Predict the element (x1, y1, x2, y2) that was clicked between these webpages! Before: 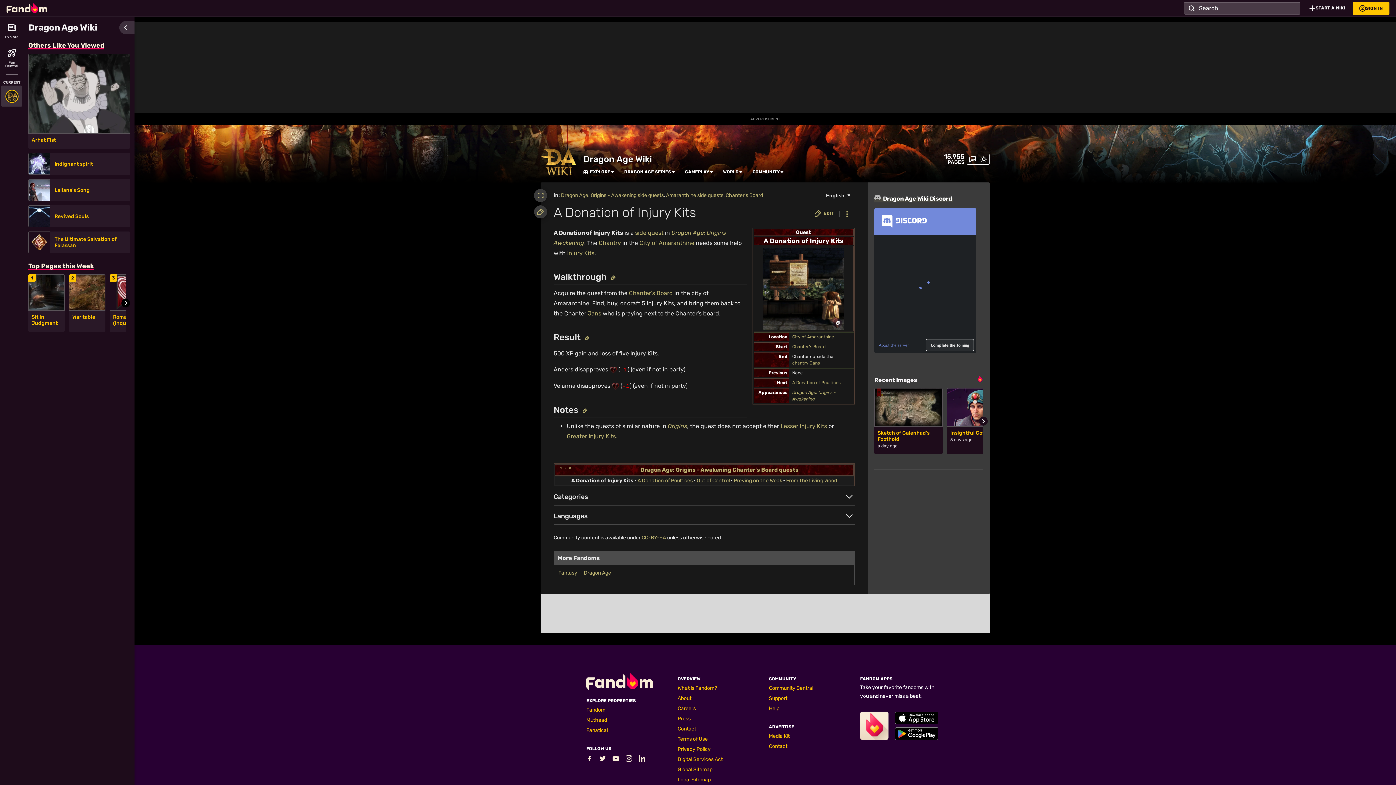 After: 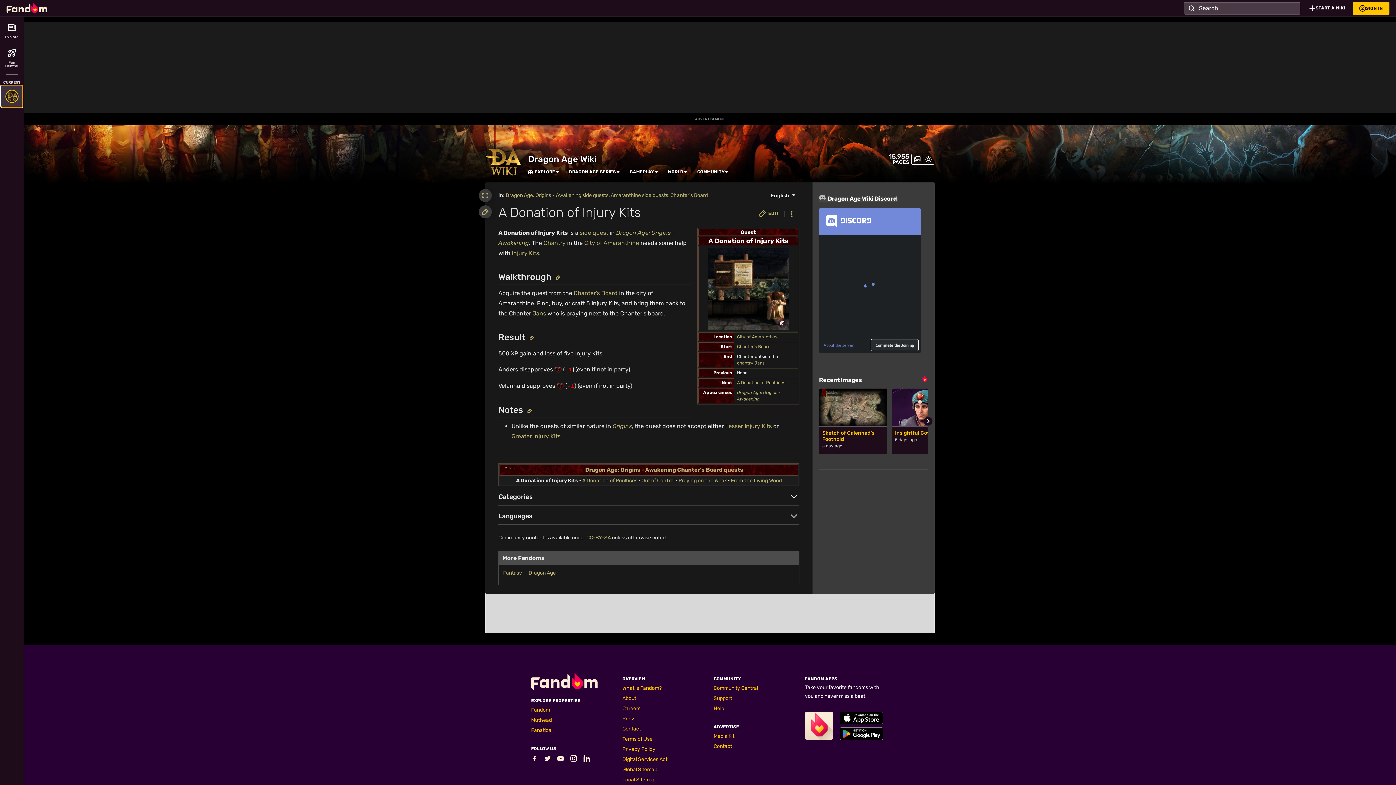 Action: bbox: (1, 85, 22, 107)